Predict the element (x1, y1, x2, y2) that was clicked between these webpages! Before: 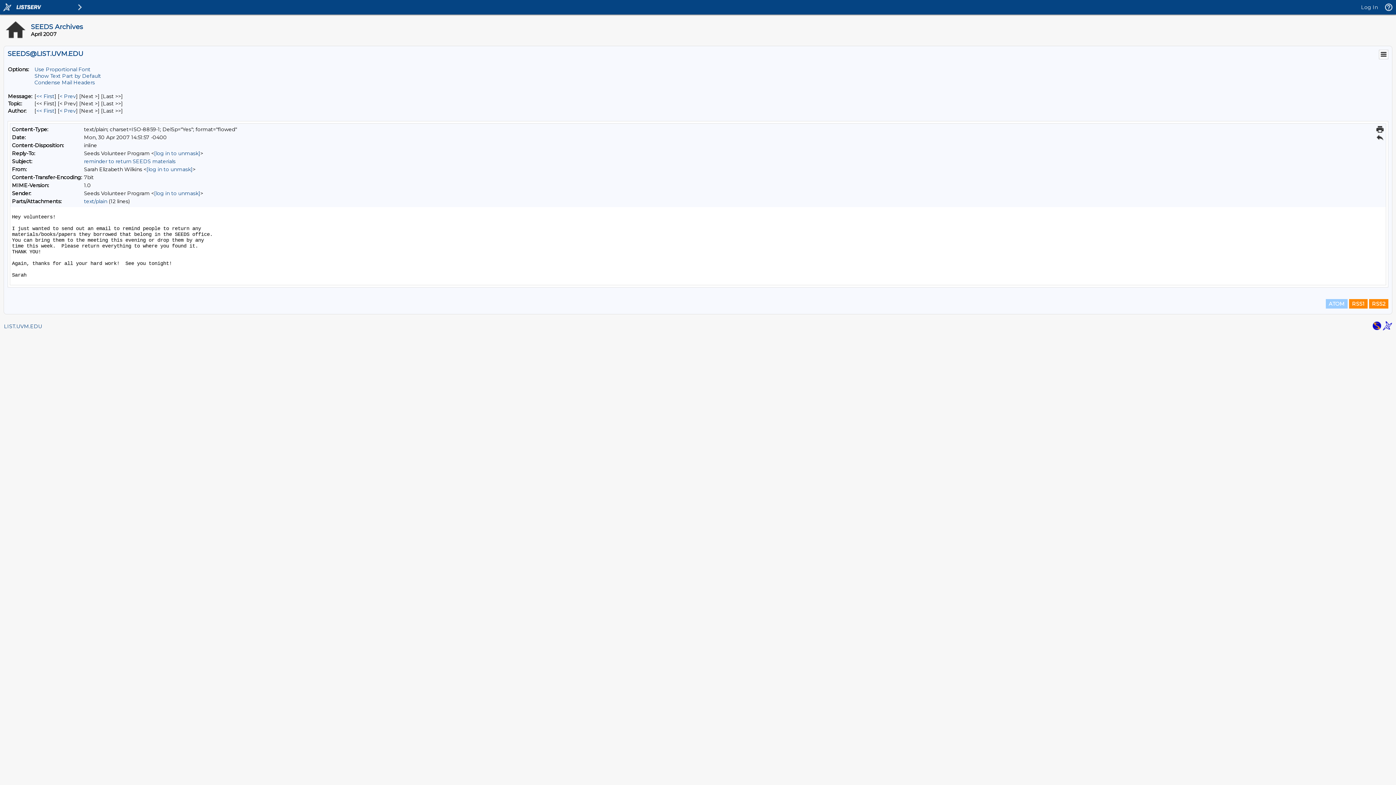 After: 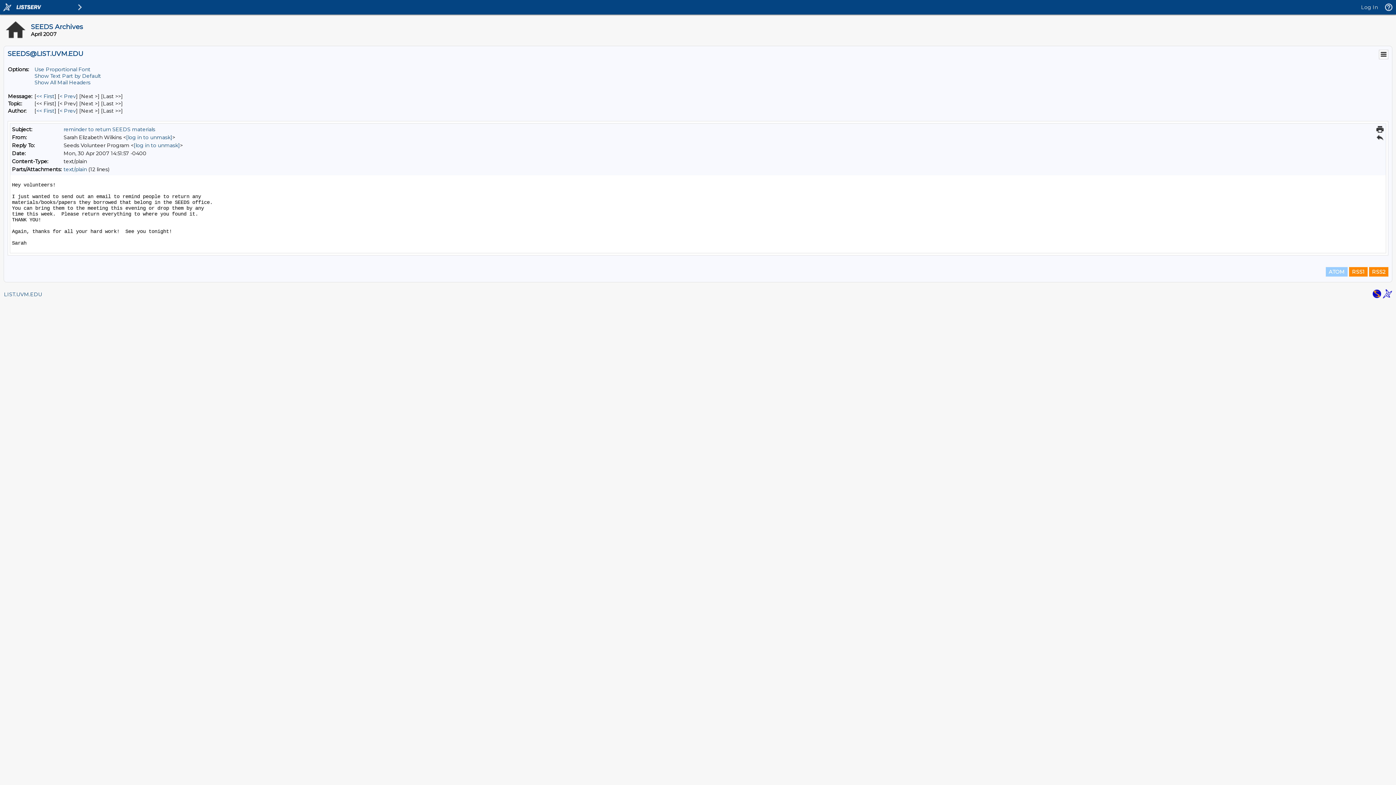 Action: bbox: (34, 79, 94, 85) label: Condense Mail Headers